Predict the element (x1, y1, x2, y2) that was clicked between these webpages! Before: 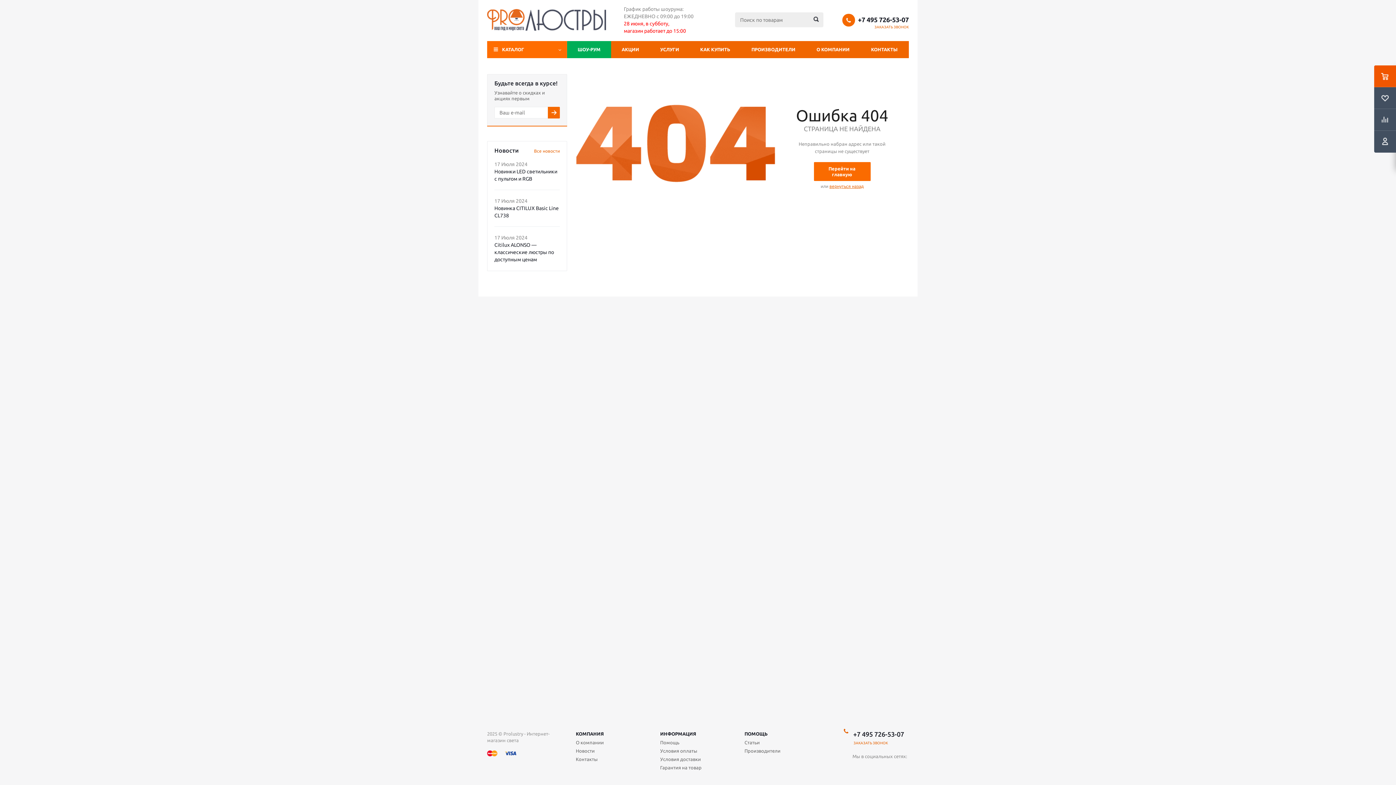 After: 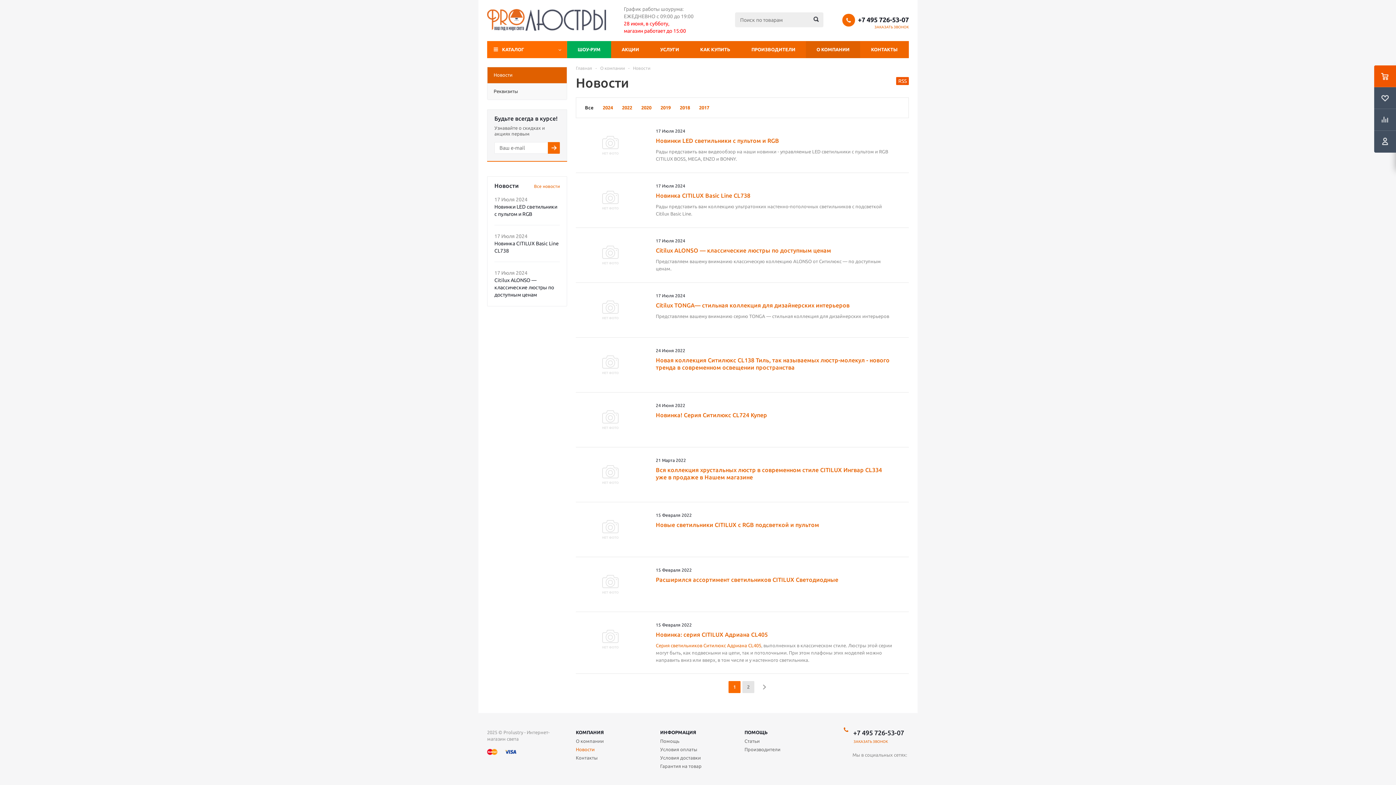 Action: label: Новости bbox: (576, 748, 594, 754)